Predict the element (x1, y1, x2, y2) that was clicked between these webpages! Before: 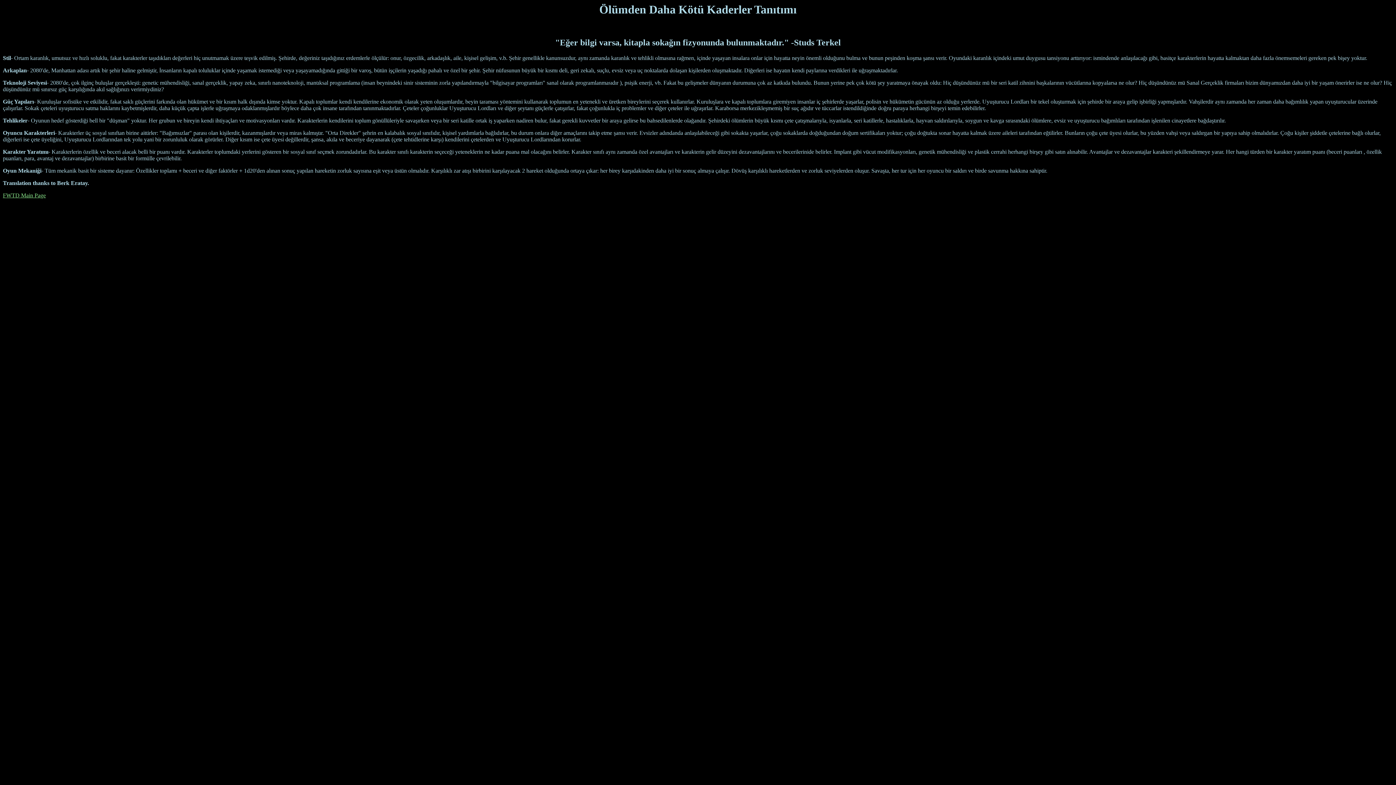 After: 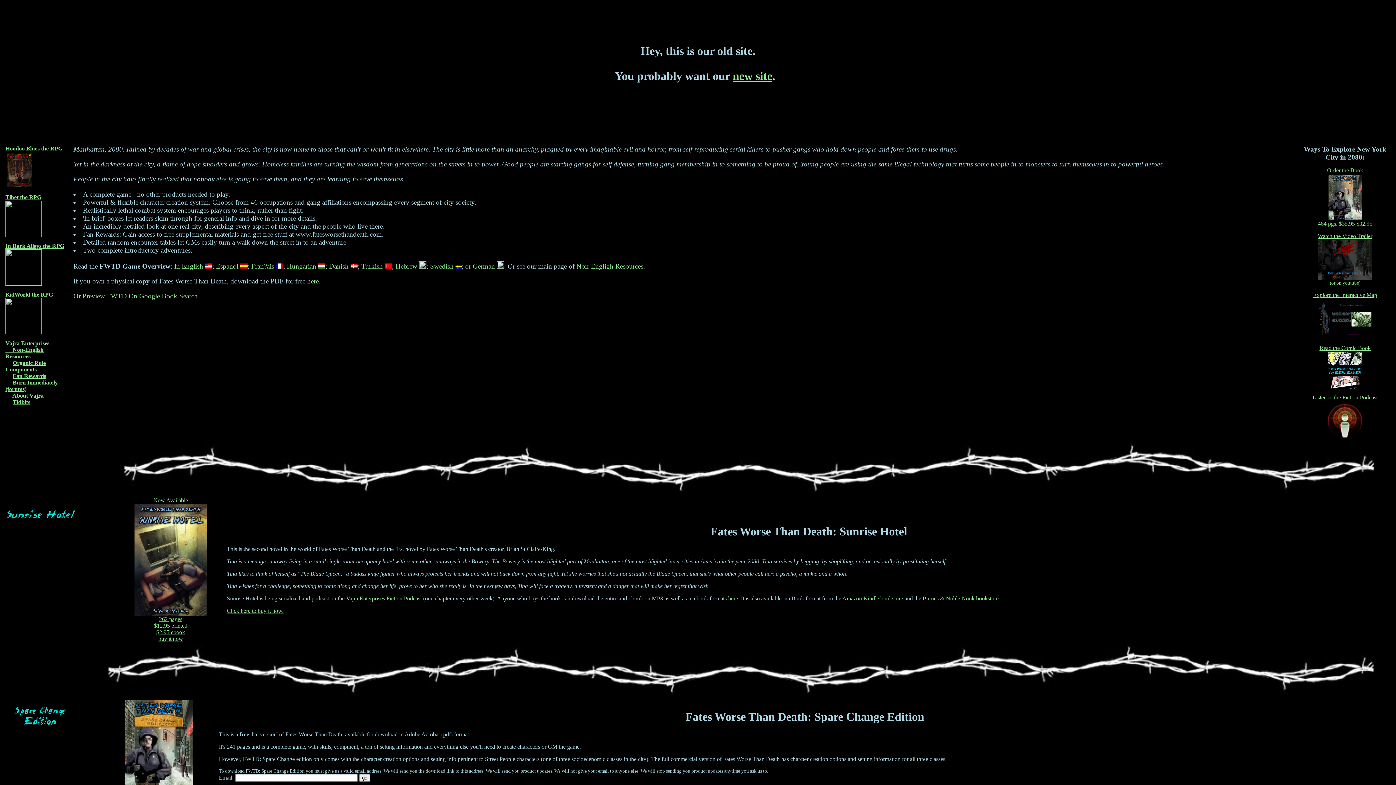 Action: bbox: (2, 192, 45, 198) label: FWTD Main Page